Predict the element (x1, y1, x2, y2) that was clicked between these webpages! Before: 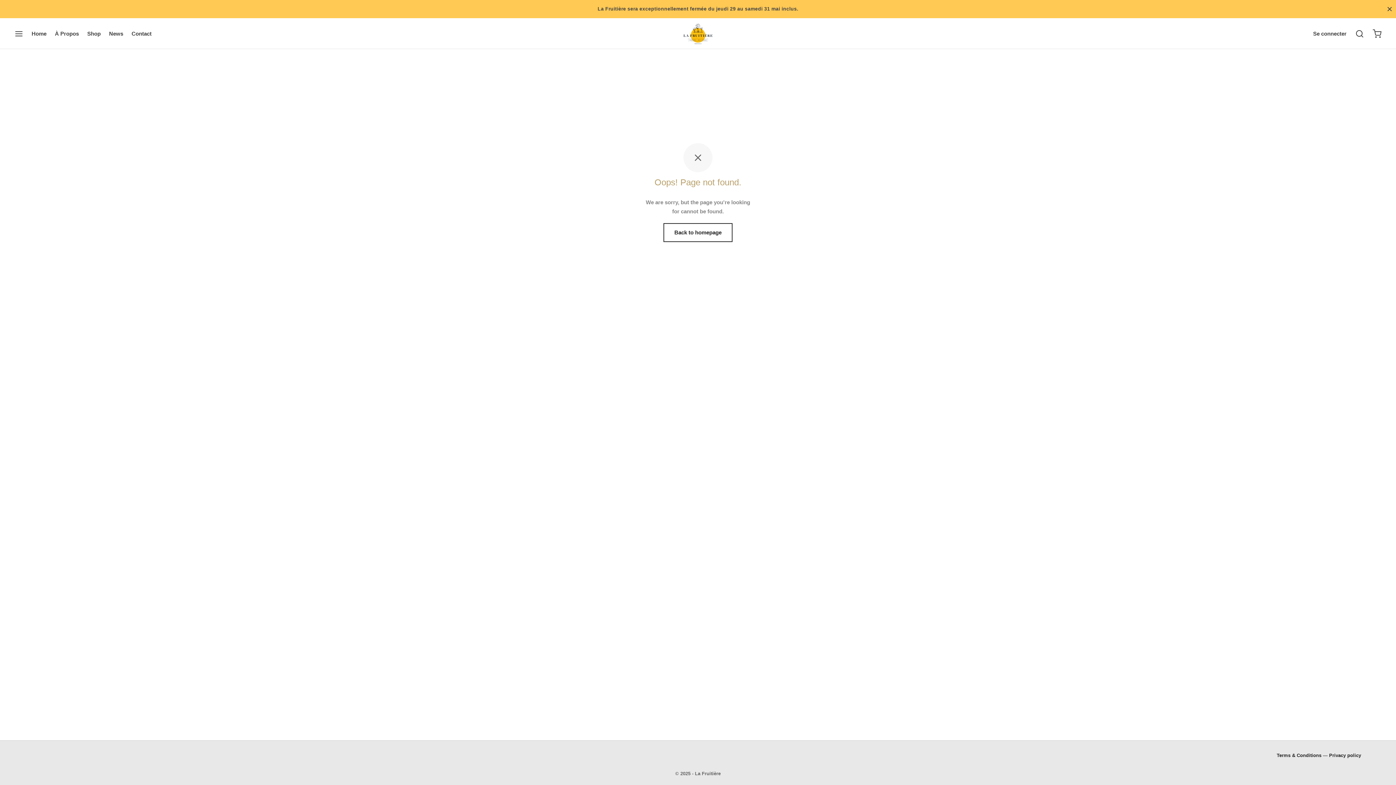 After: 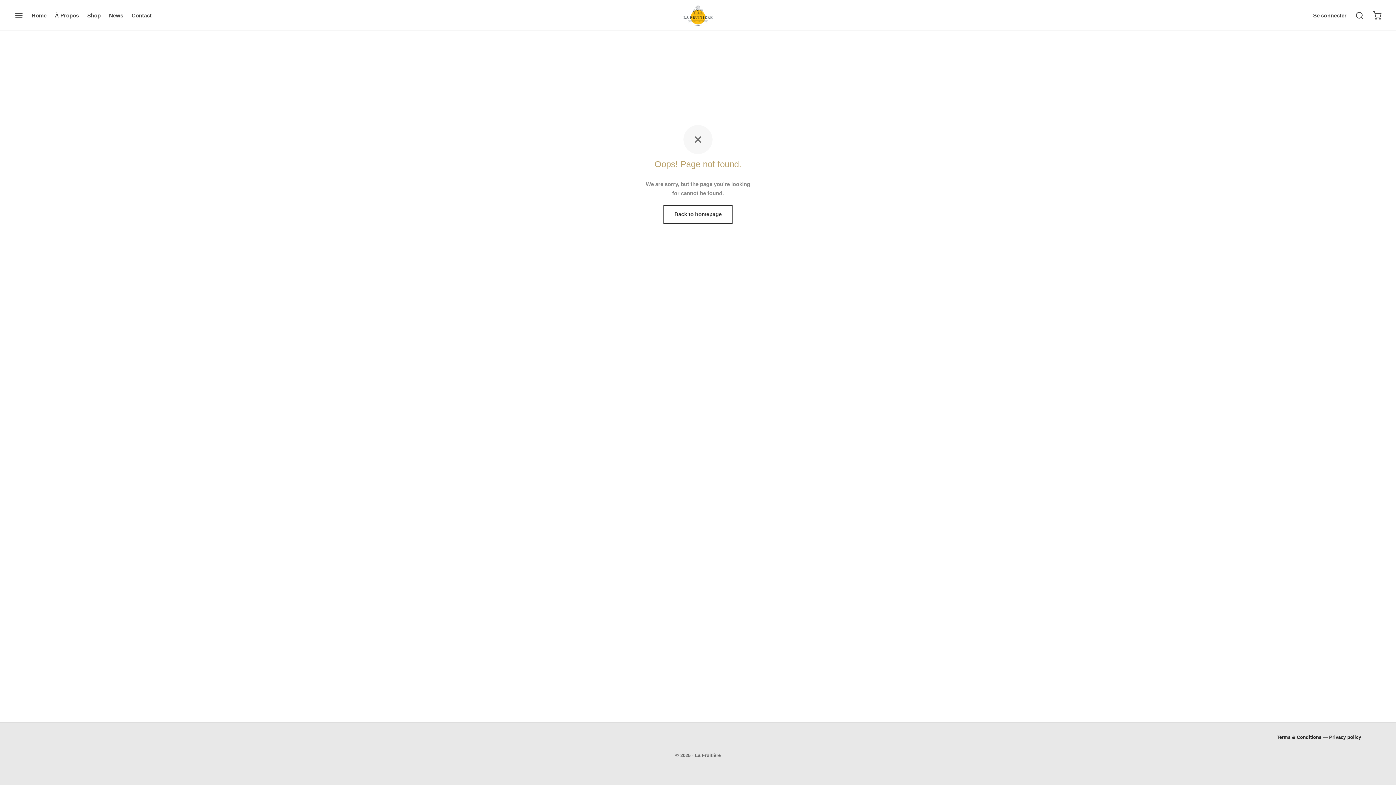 Action: label: Close bbox: (1387, 6, 1392, 11)